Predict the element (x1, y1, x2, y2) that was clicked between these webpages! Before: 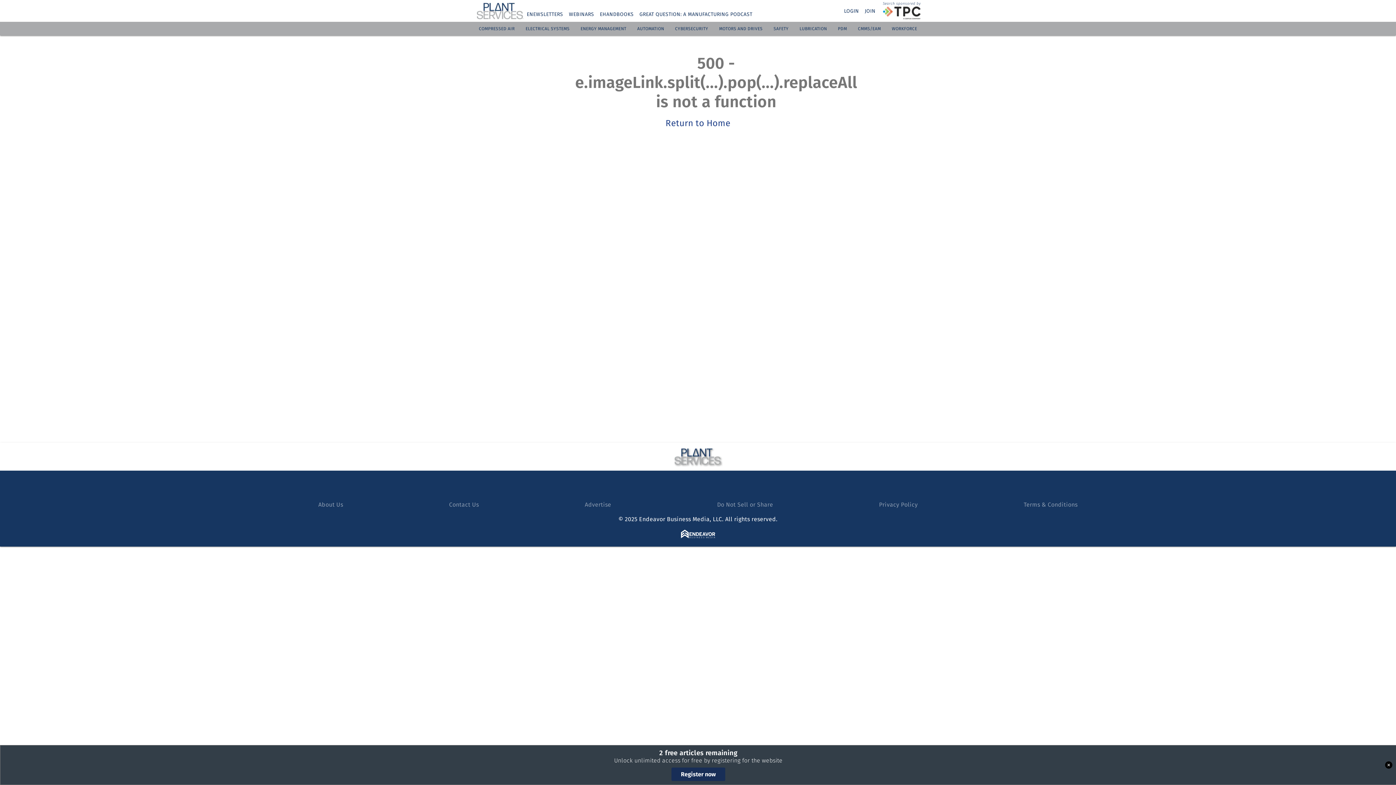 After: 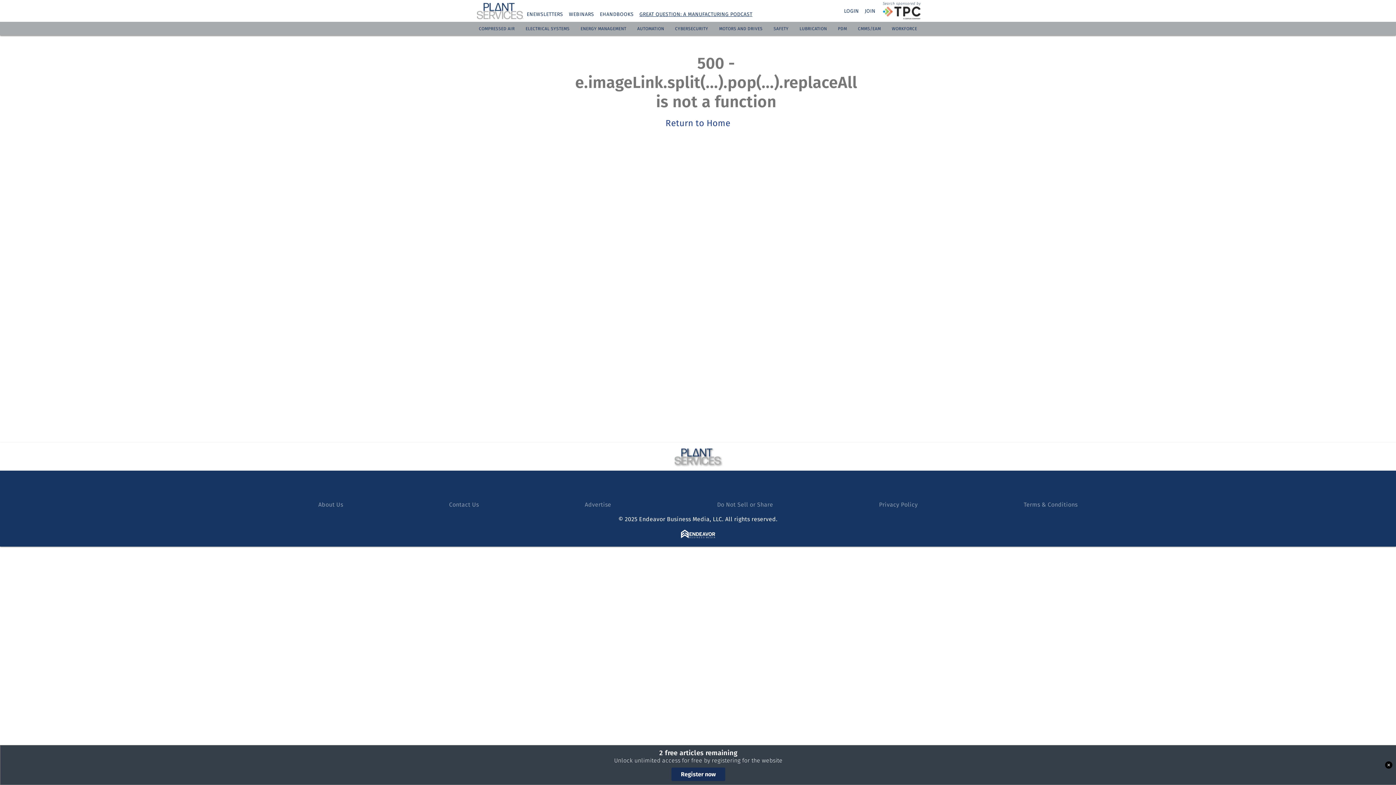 Action: label: GREAT QUESTION: A MANUFACTURING PODCAST bbox: (639, 11, 752, 17)